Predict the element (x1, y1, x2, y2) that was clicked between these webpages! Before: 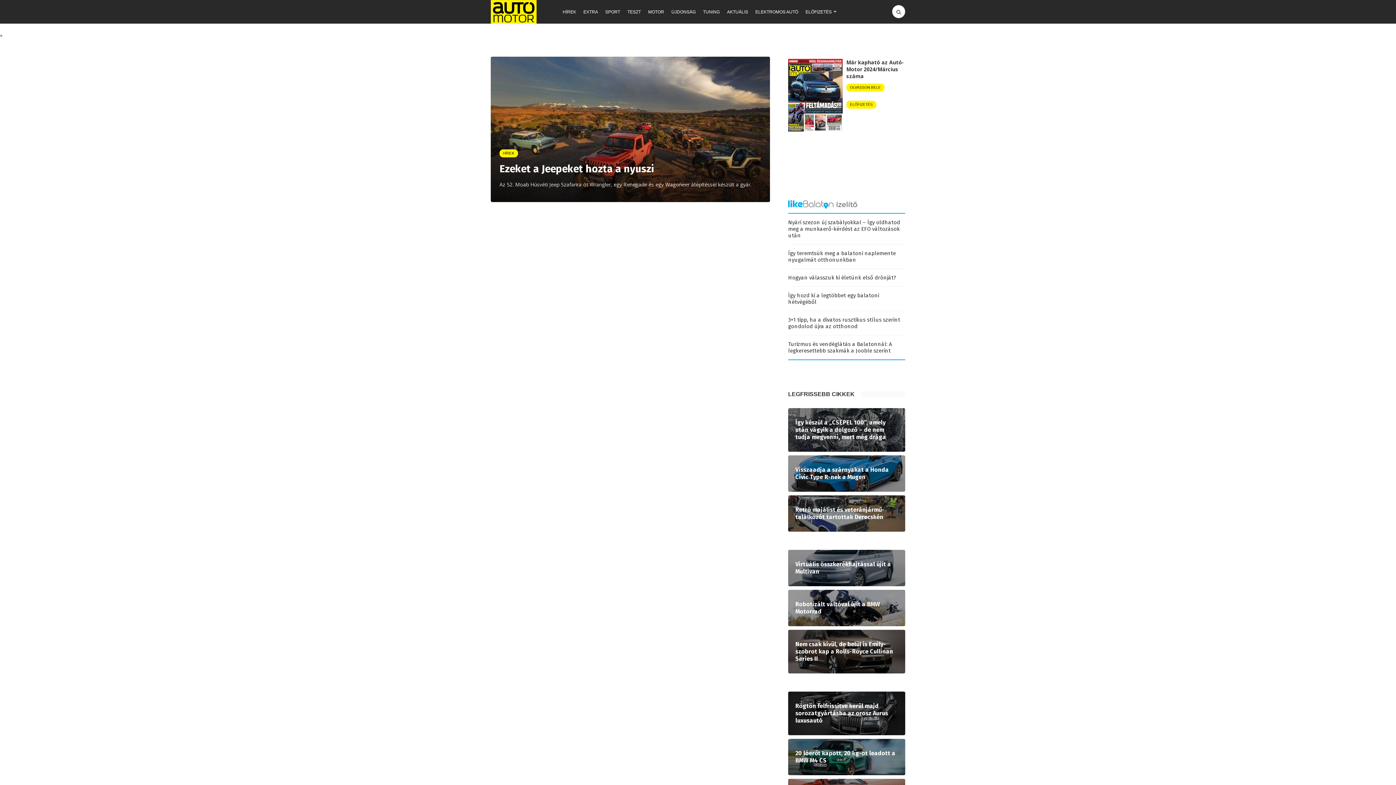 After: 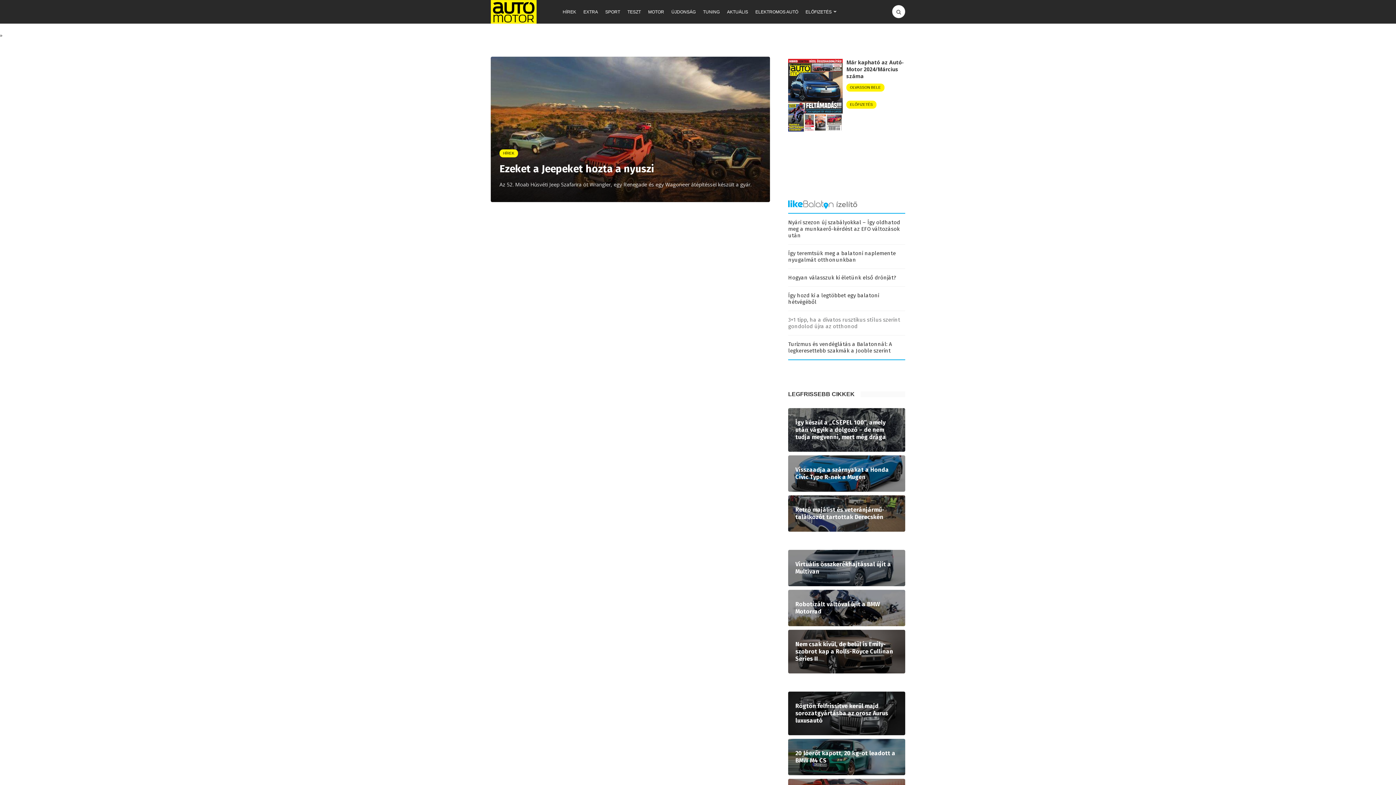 Action: label: 3+1 tipp, ha a divatos rusztikus stílus szerint gondolod újra az otthonod bbox: (788, 316, 905, 335)